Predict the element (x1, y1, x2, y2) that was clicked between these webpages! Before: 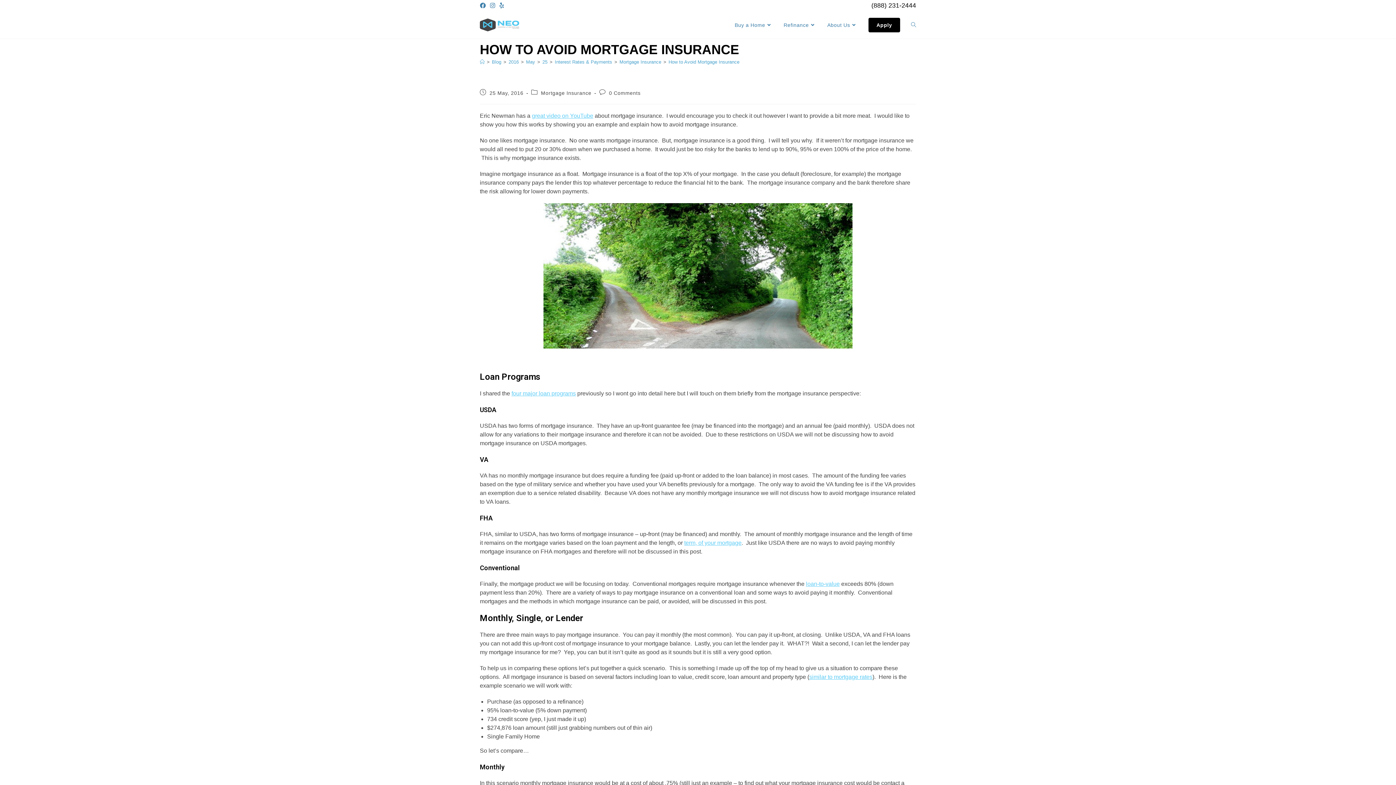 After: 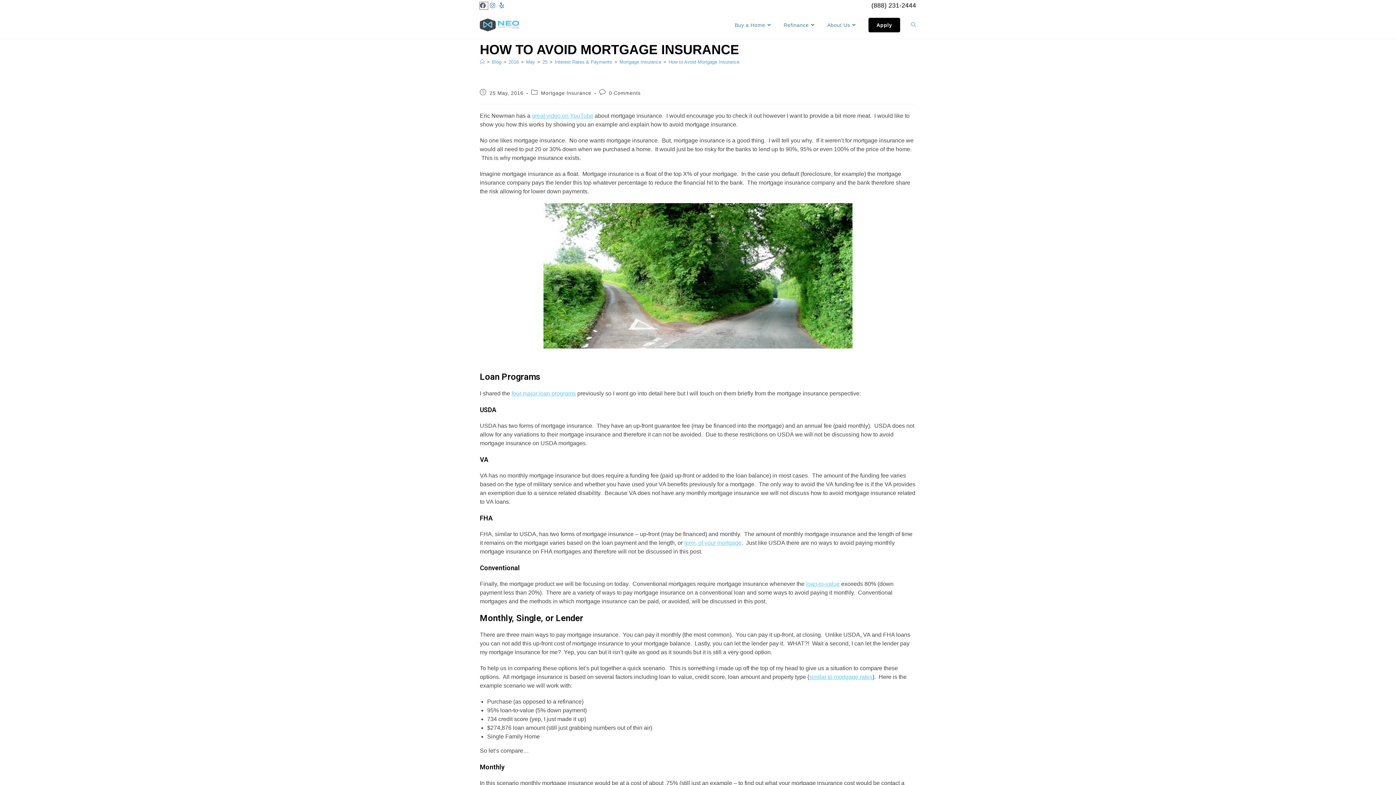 Action: label: Facebook (opens in a new tab) bbox: (480, 2, 488, 9)